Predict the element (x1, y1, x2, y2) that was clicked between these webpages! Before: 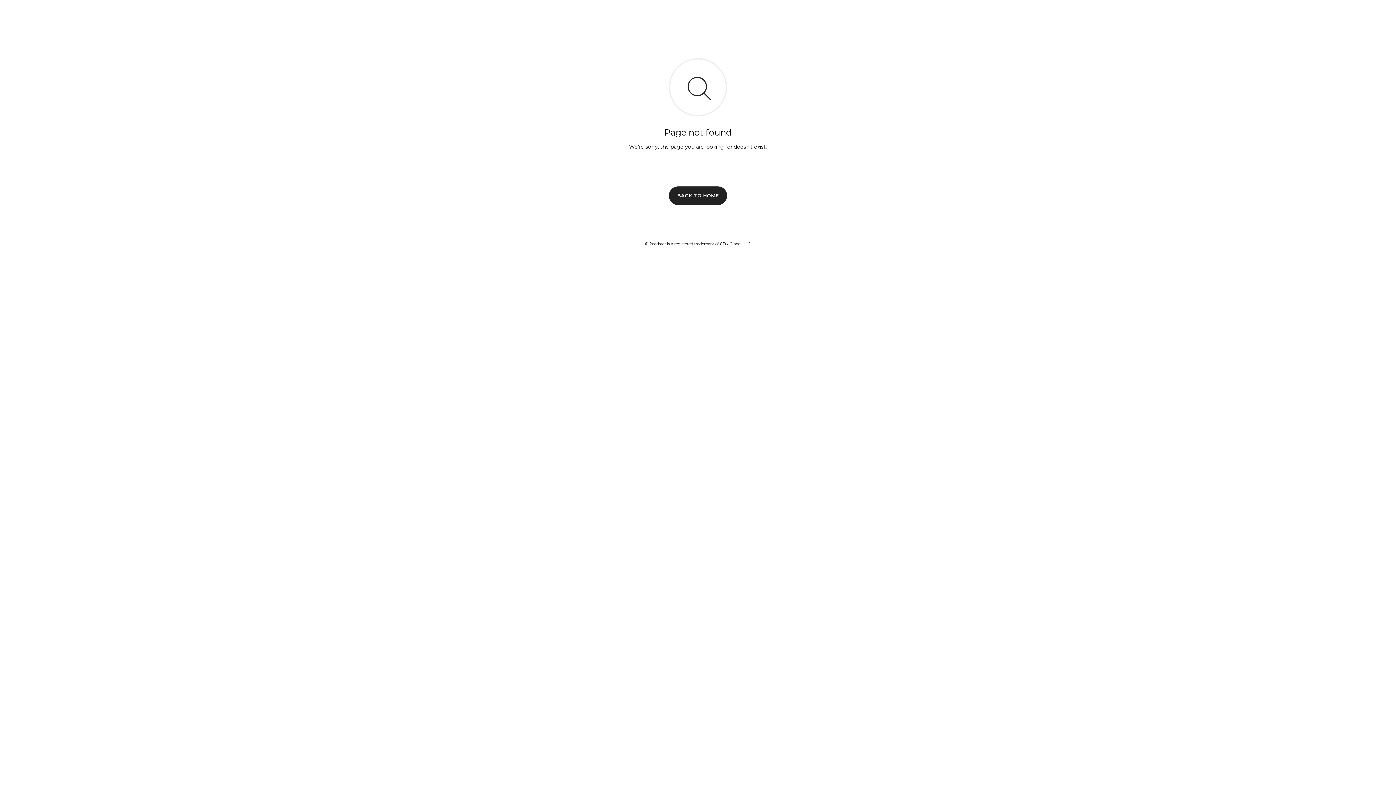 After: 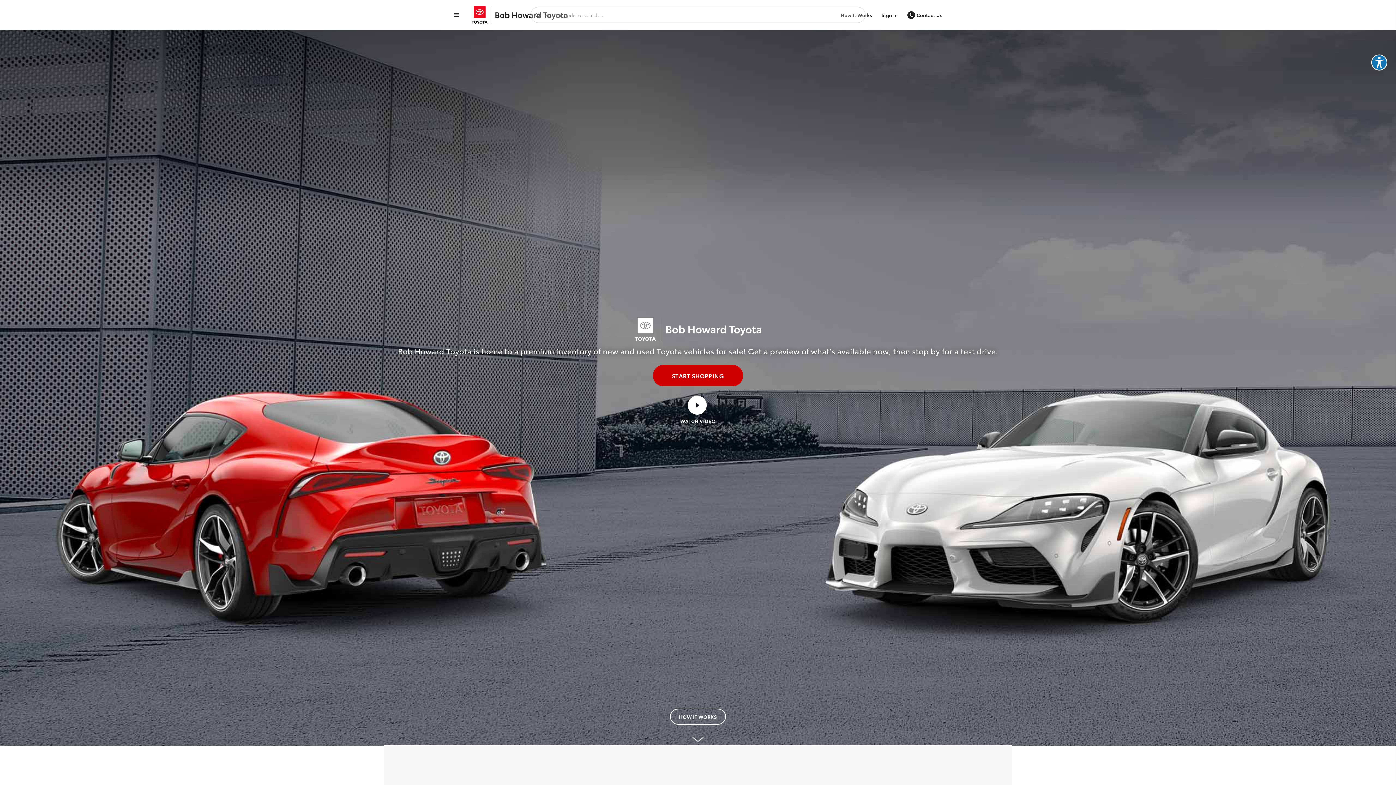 Action: label: BACK TO HOME bbox: (669, 186, 727, 204)